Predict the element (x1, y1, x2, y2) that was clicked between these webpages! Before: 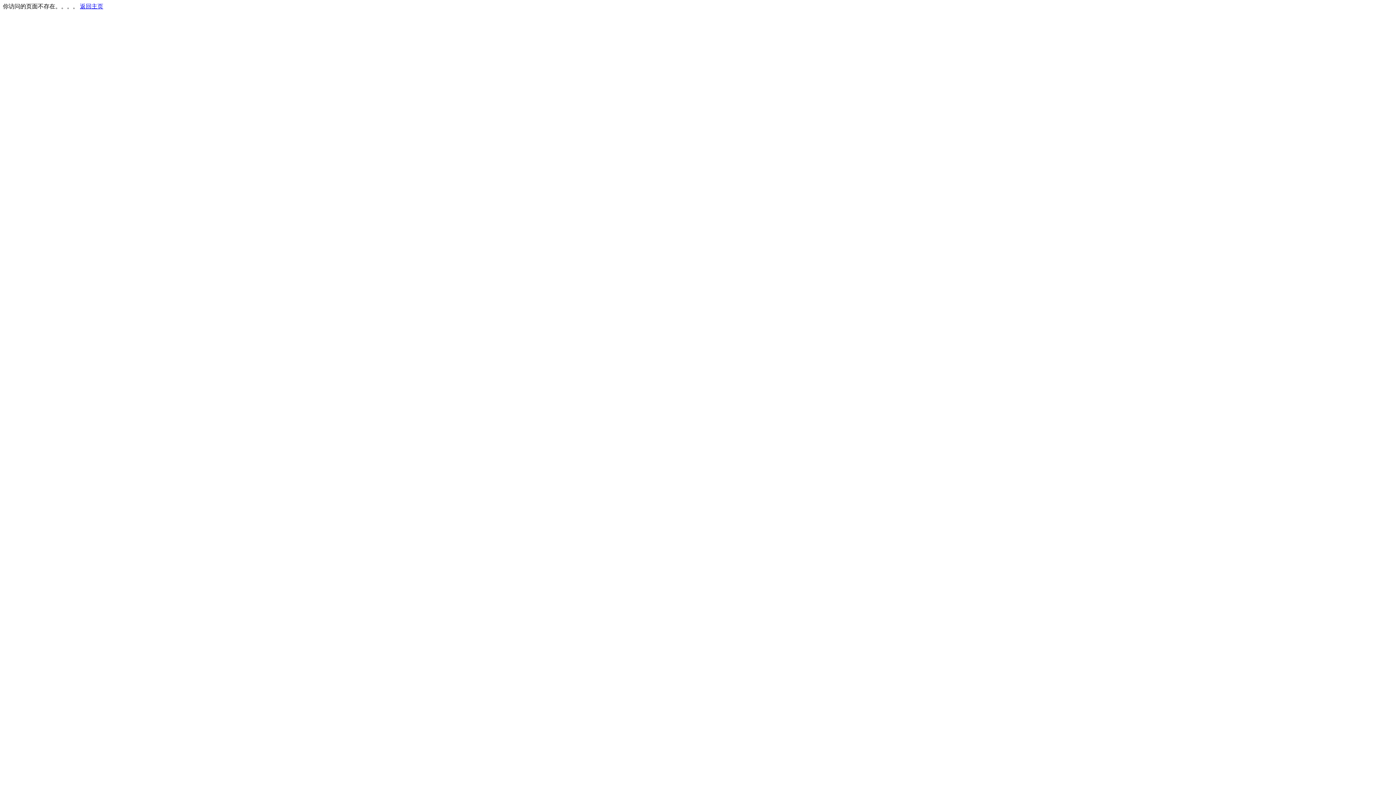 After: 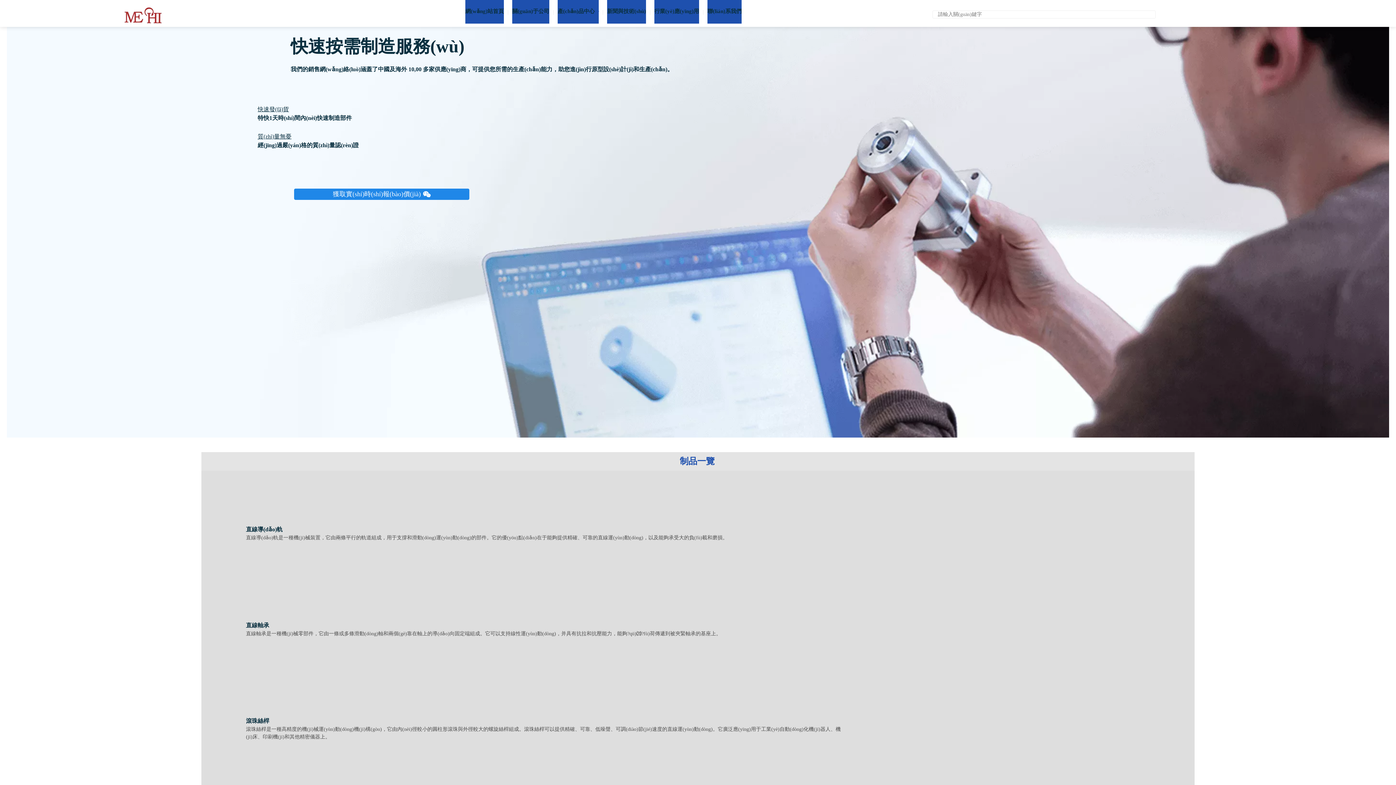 Action: bbox: (80, 3, 103, 9) label: 返回主页